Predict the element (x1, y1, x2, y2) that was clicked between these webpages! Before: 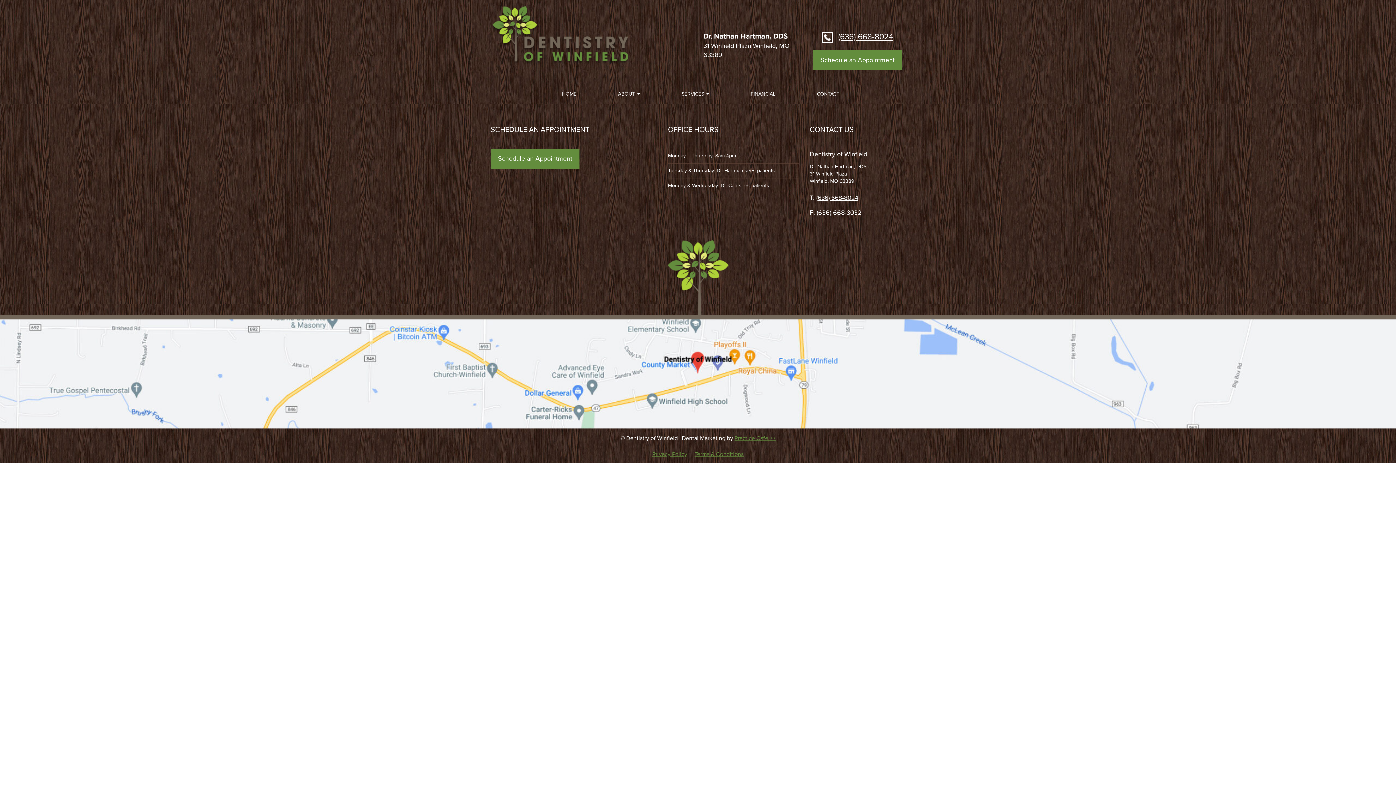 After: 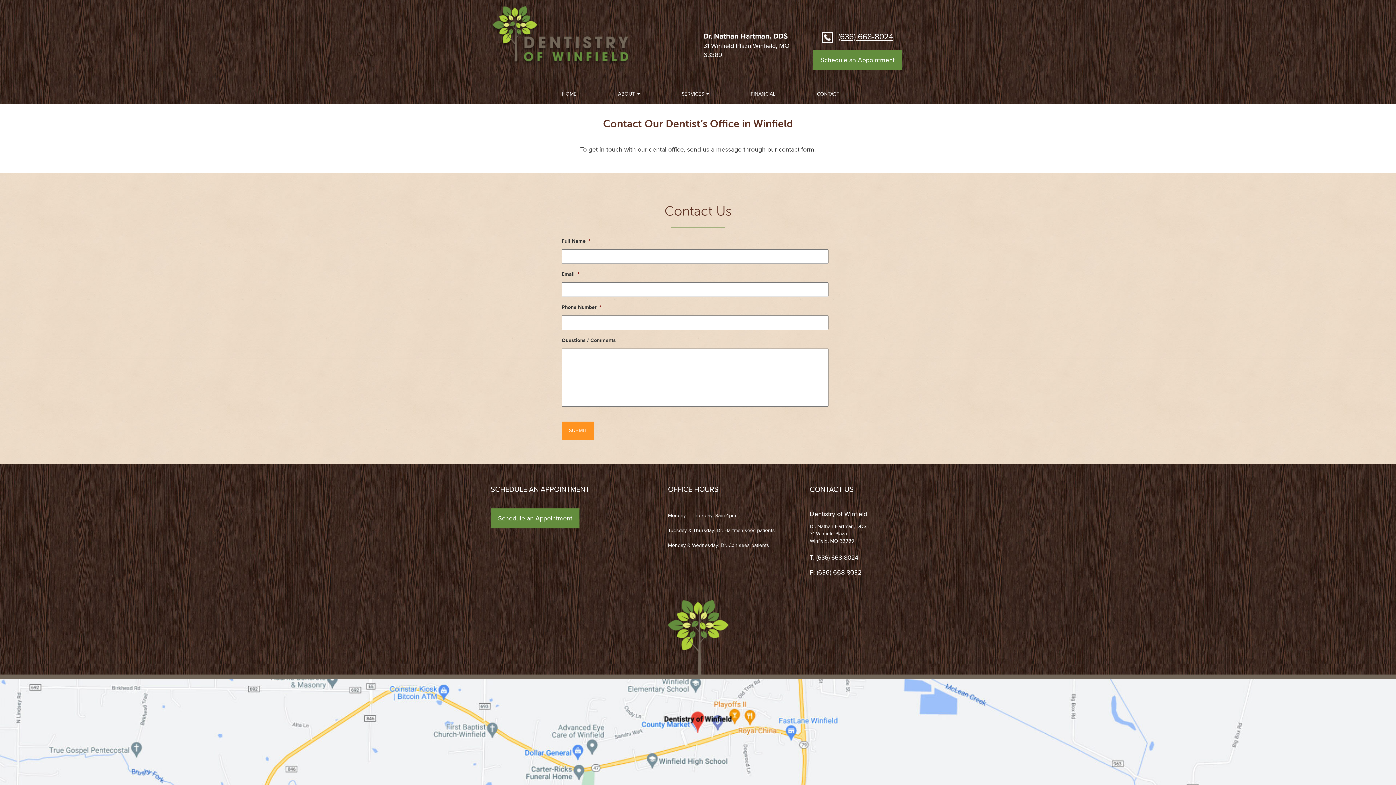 Action: bbox: (797, 89, 859, 98) label: CONTACT